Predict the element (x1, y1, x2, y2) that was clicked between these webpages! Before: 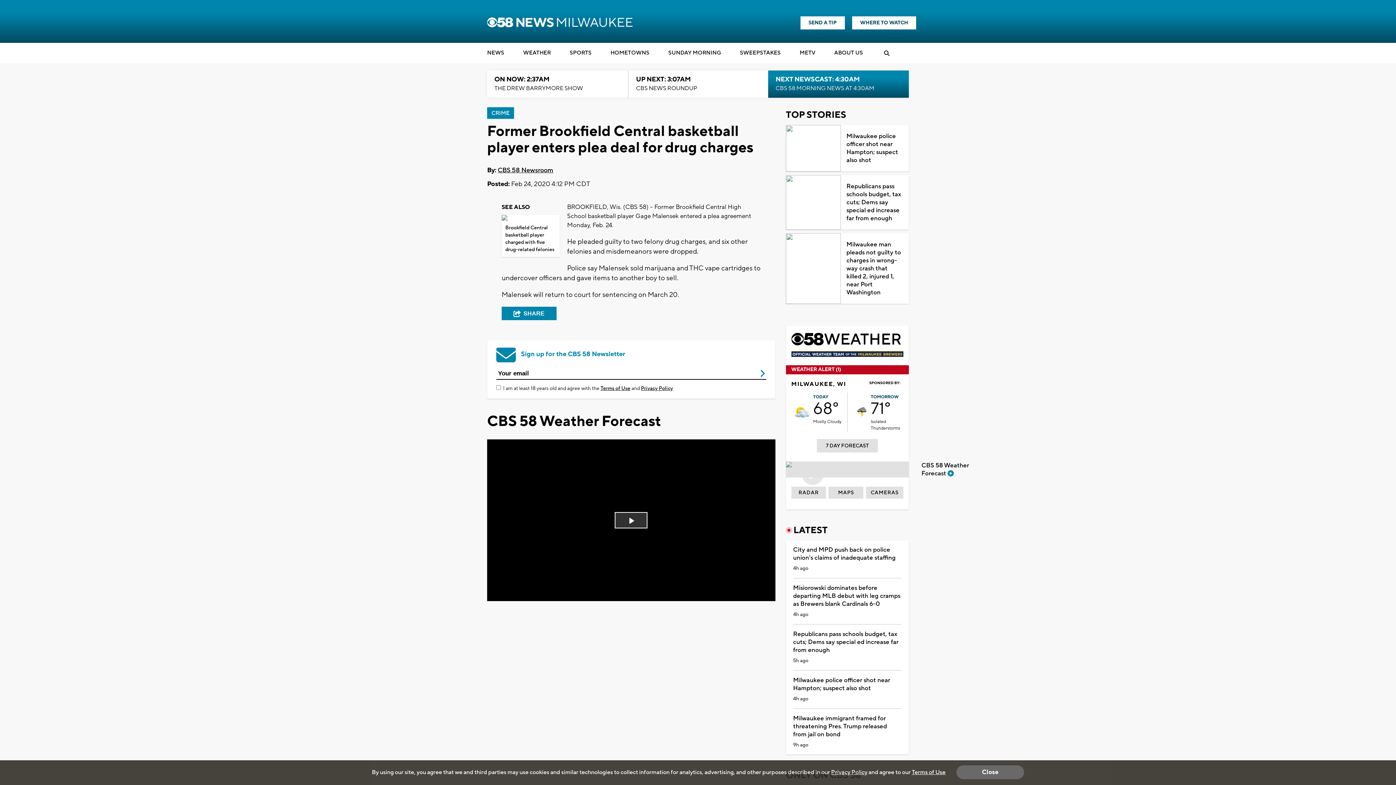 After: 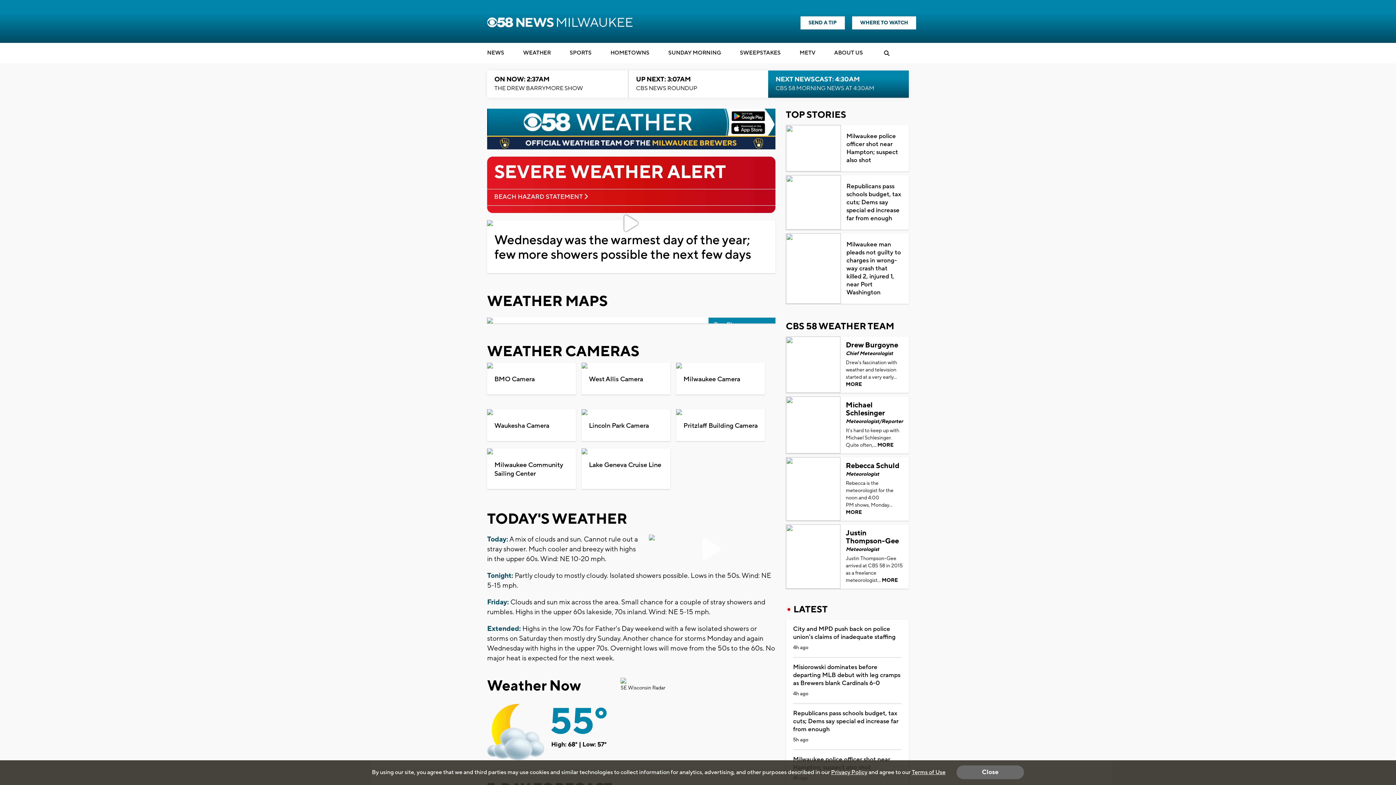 Action: bbox: (791, 366, 841, 373) label: WEATHER ALERT (1)